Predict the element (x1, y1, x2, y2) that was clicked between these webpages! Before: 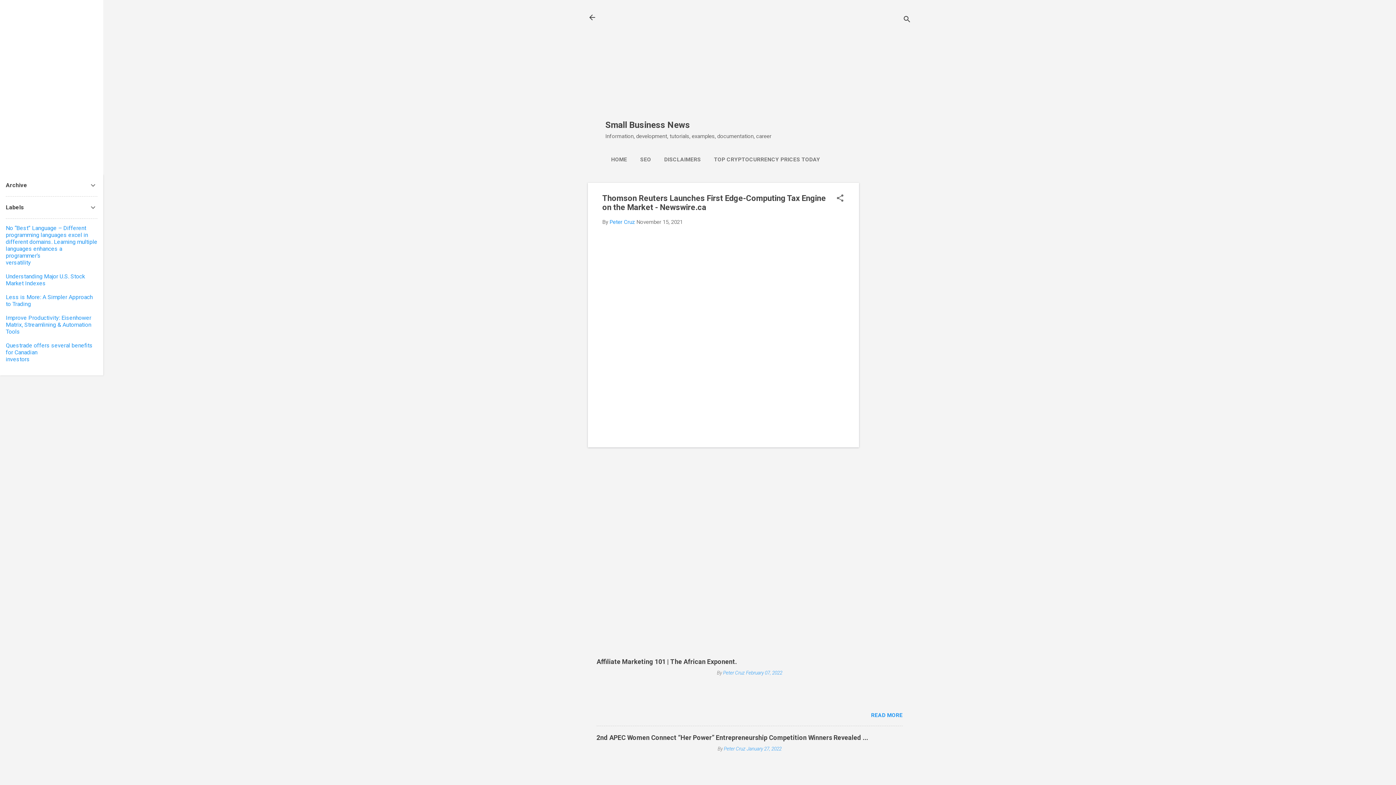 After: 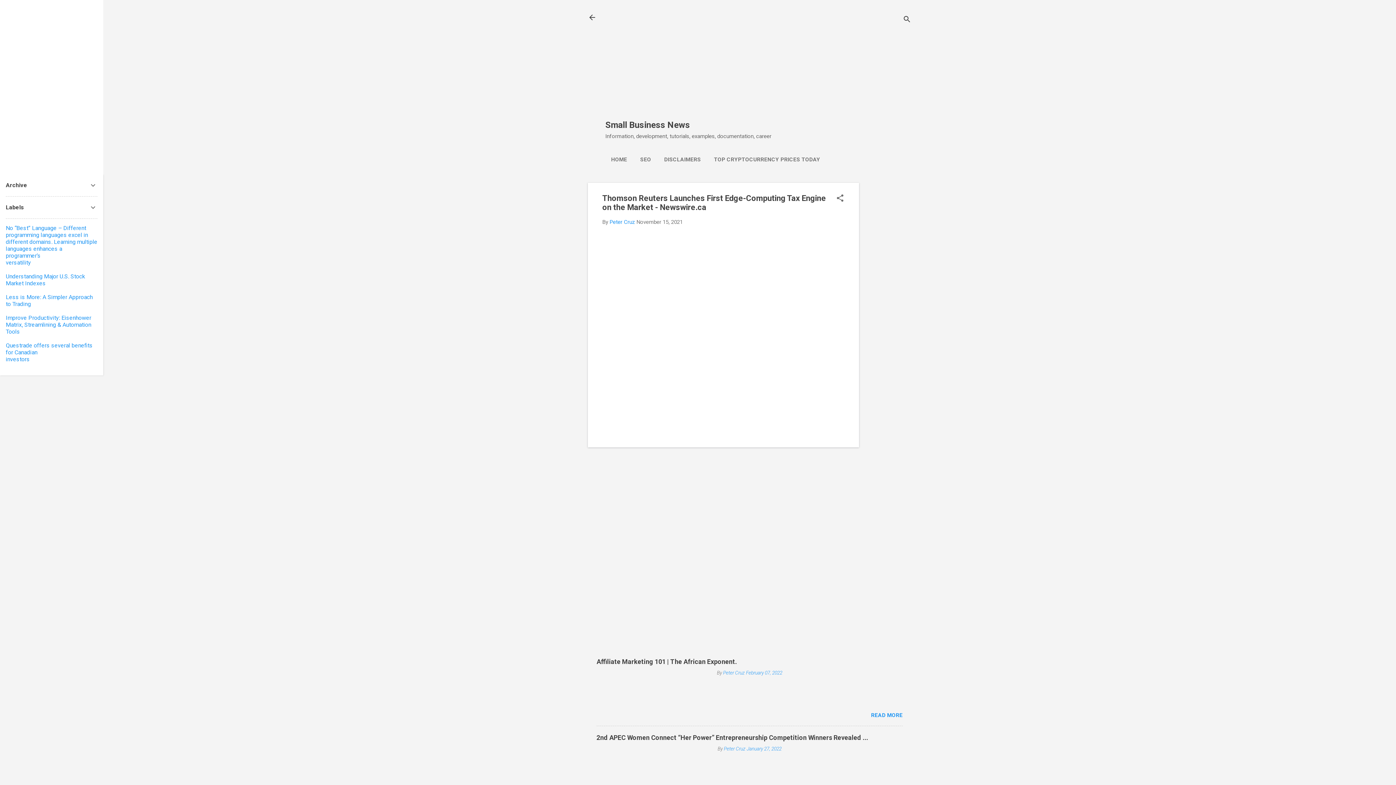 Action: label: Improve Productivity: Eisenhower Matrix, Streamlining & Automation Tools bbox: (5, 314, 91, 335)